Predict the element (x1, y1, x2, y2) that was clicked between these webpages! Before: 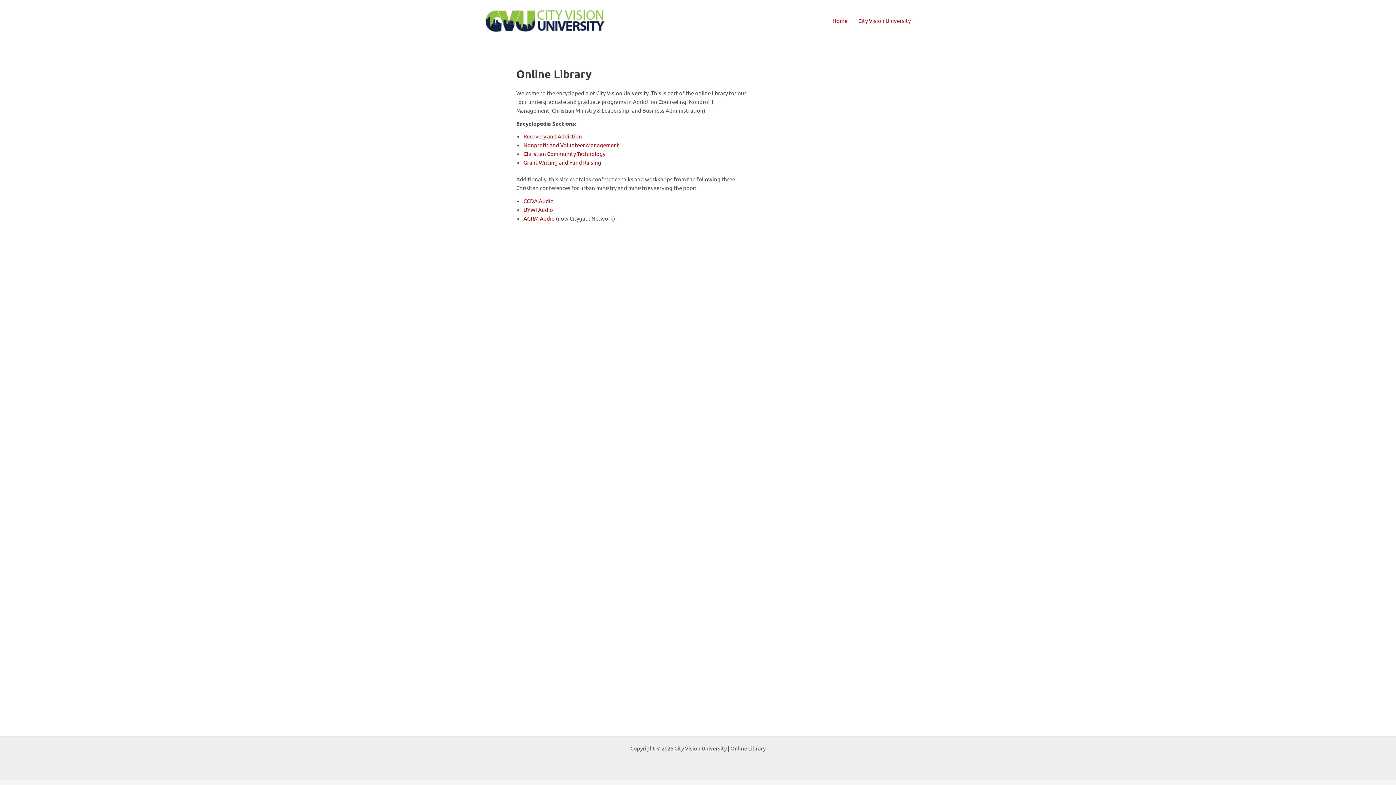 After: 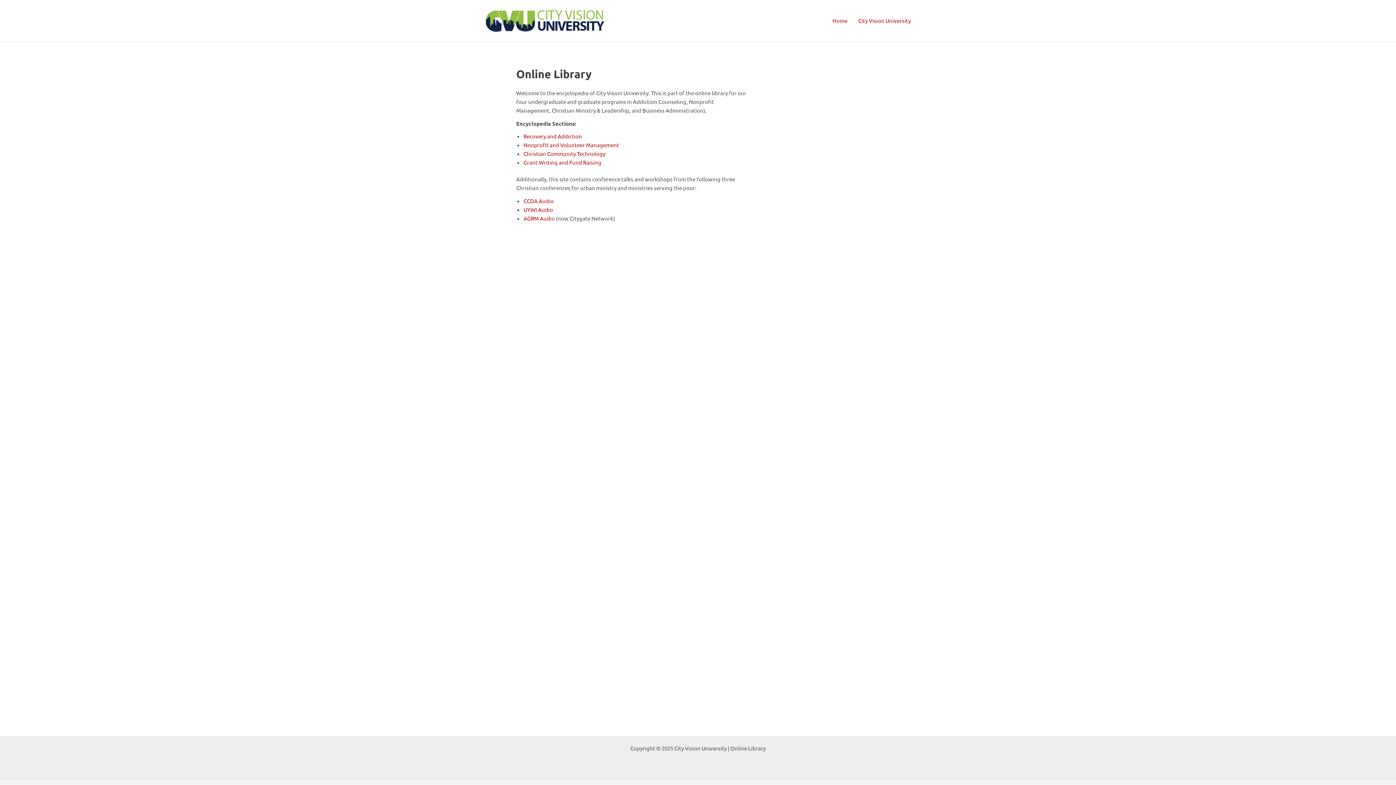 Action: label: Nonprofit and Volunteer Management bbox: (523, 141, 619, 148)